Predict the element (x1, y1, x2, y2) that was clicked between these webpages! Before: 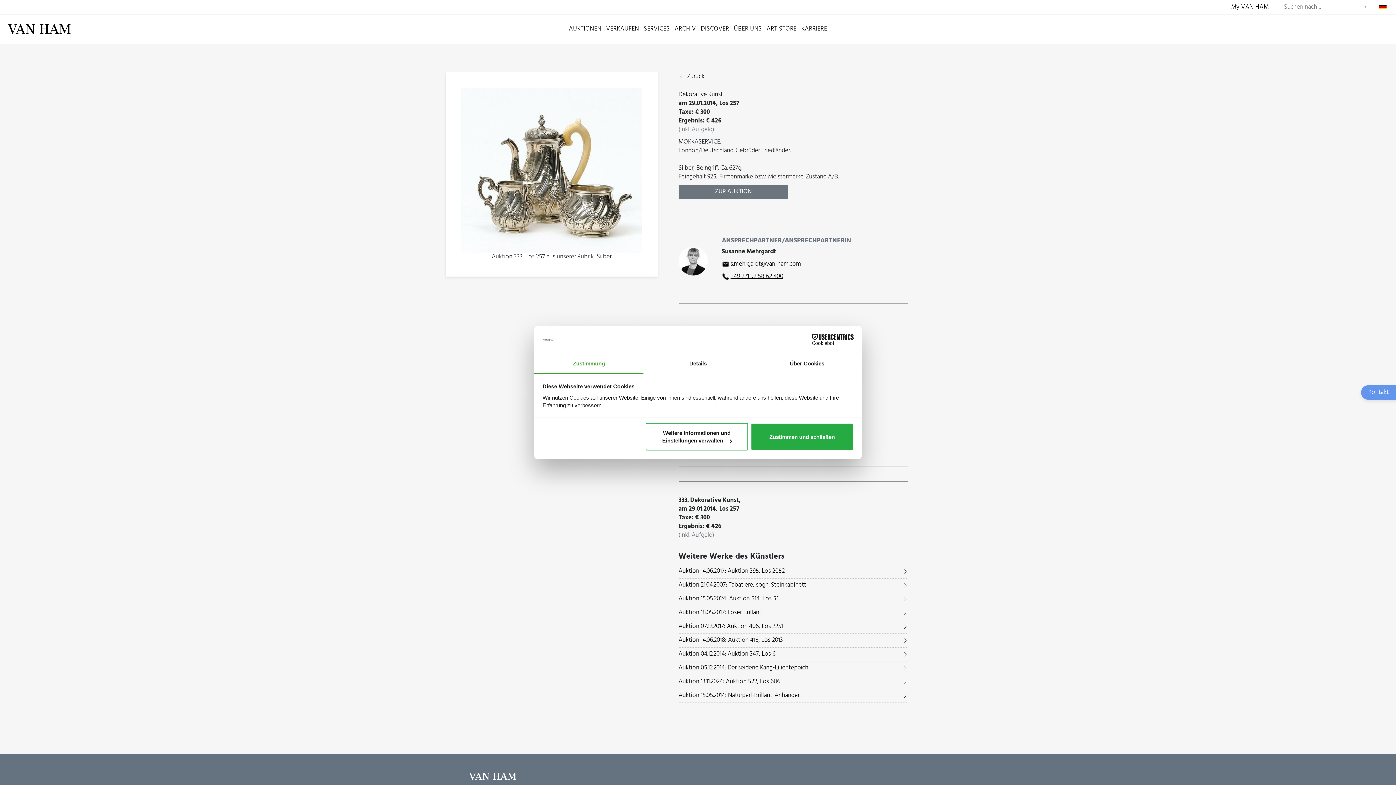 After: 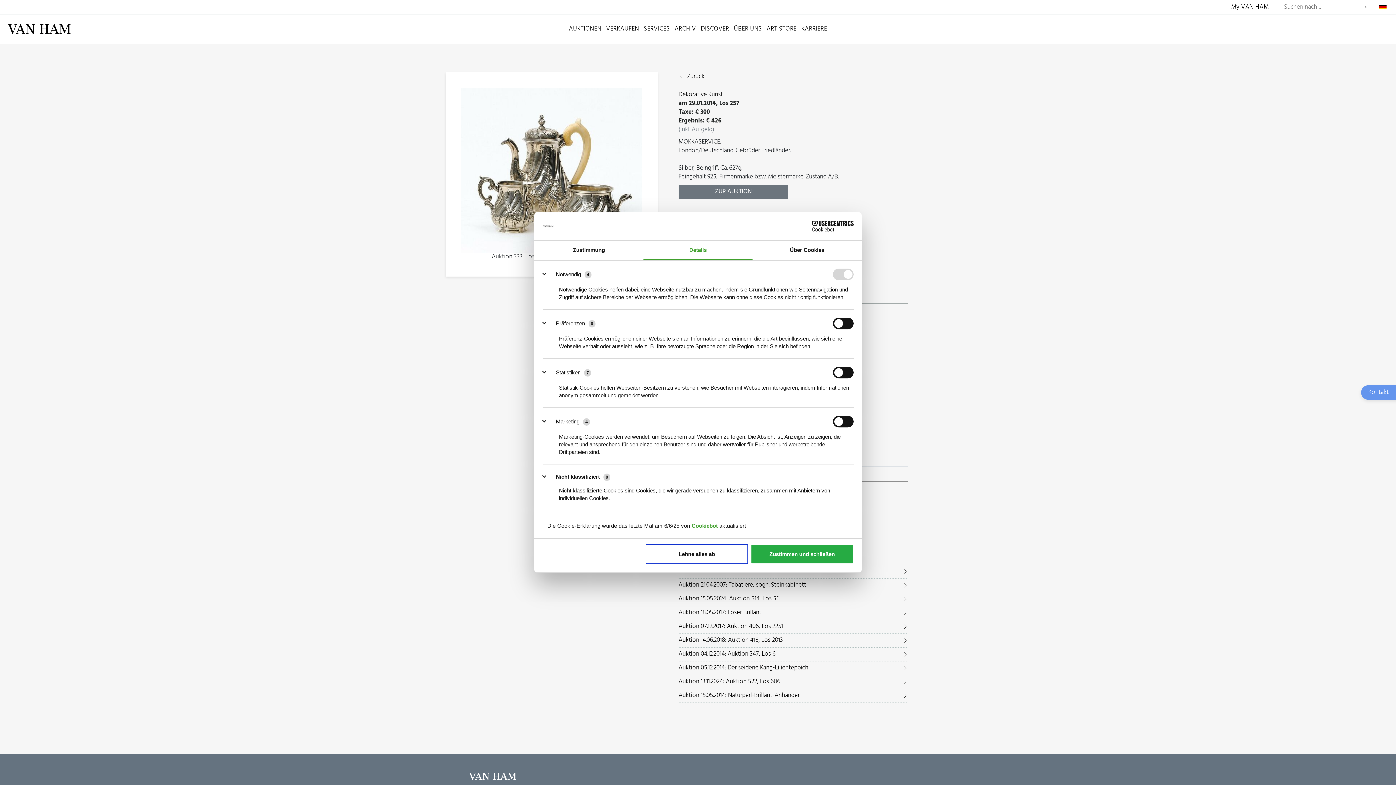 Action: bbox: (643, 354, 752, 373) label: Details